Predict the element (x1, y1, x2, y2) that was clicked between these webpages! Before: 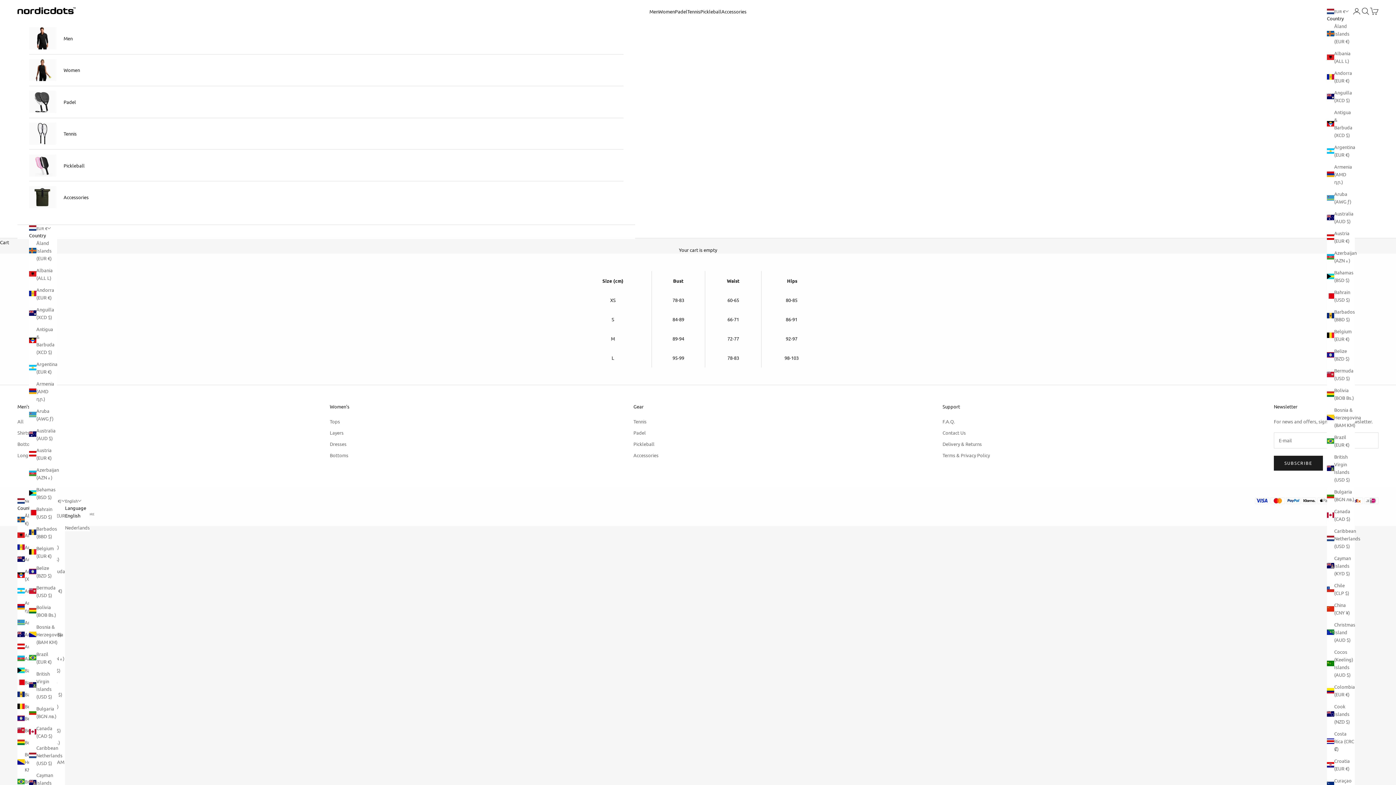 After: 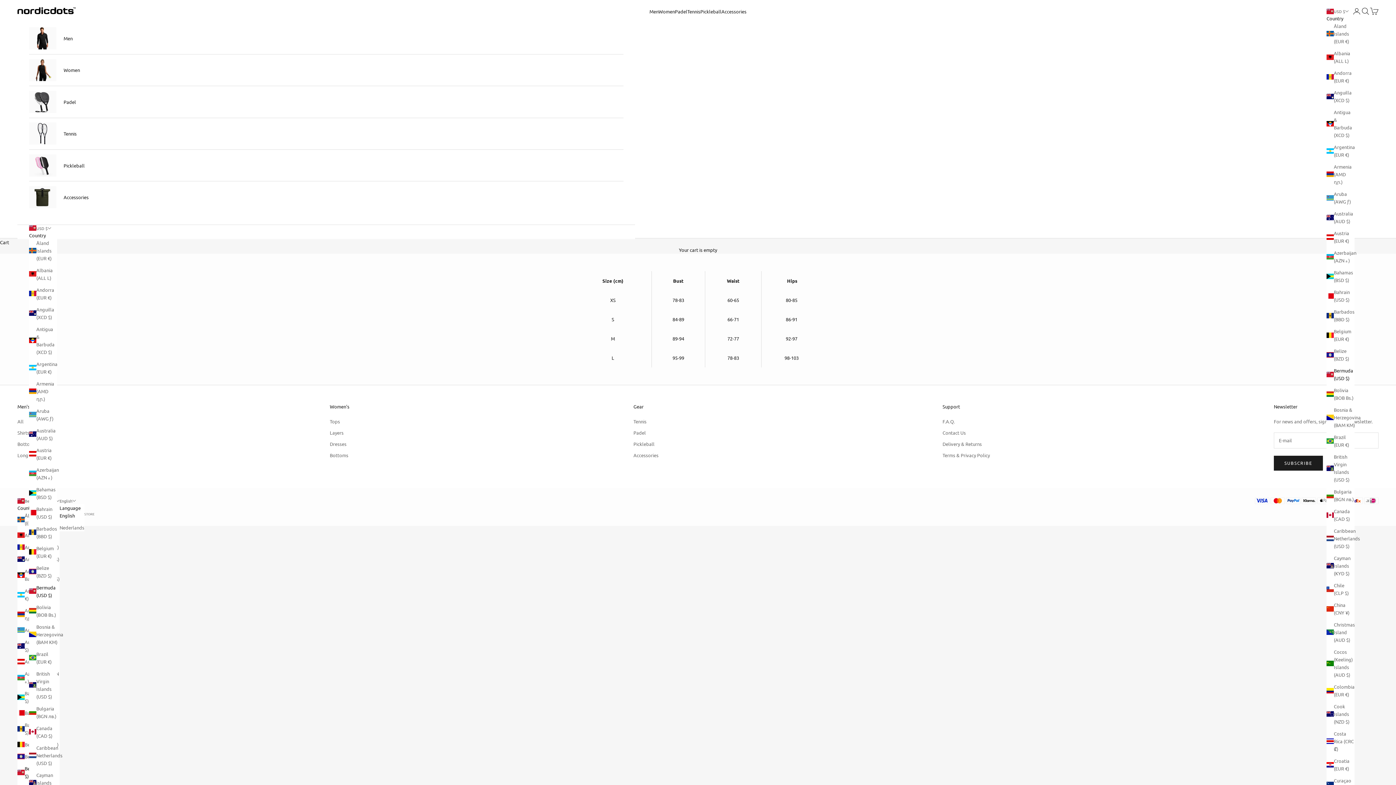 Action: label: Bermuda (USD $) bbox: (29, 583, 57, 599)